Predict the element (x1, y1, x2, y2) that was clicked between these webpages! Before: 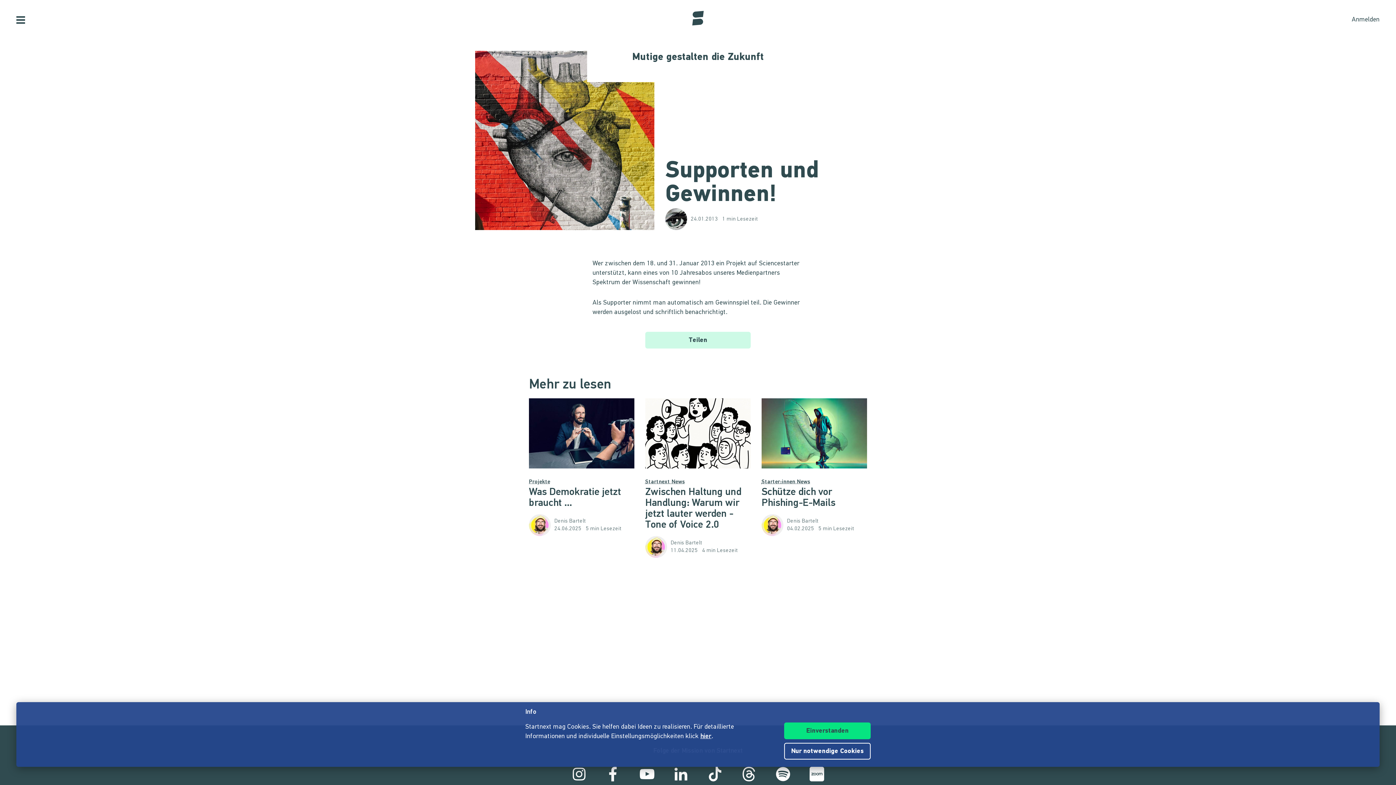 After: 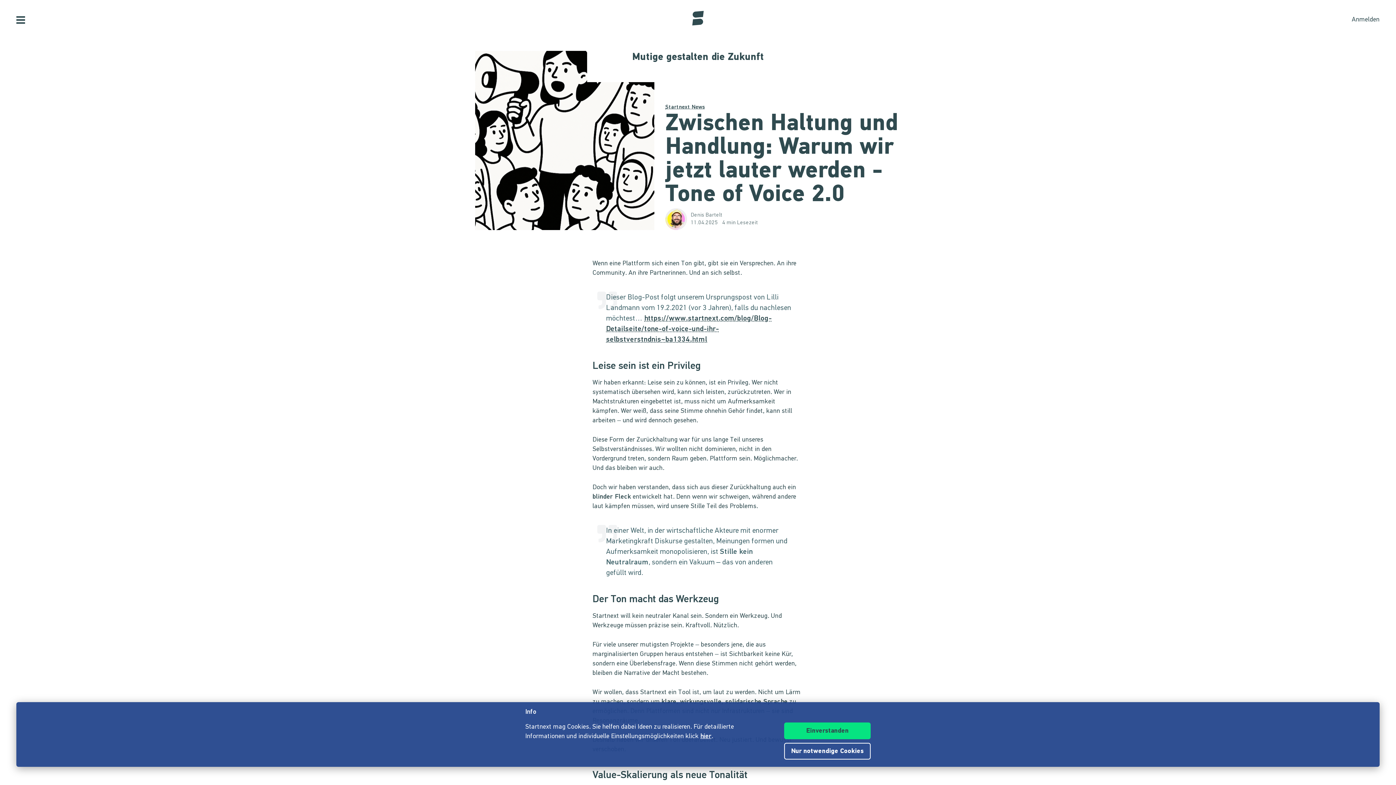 Action: bbox: (645, 398, 750, 468)